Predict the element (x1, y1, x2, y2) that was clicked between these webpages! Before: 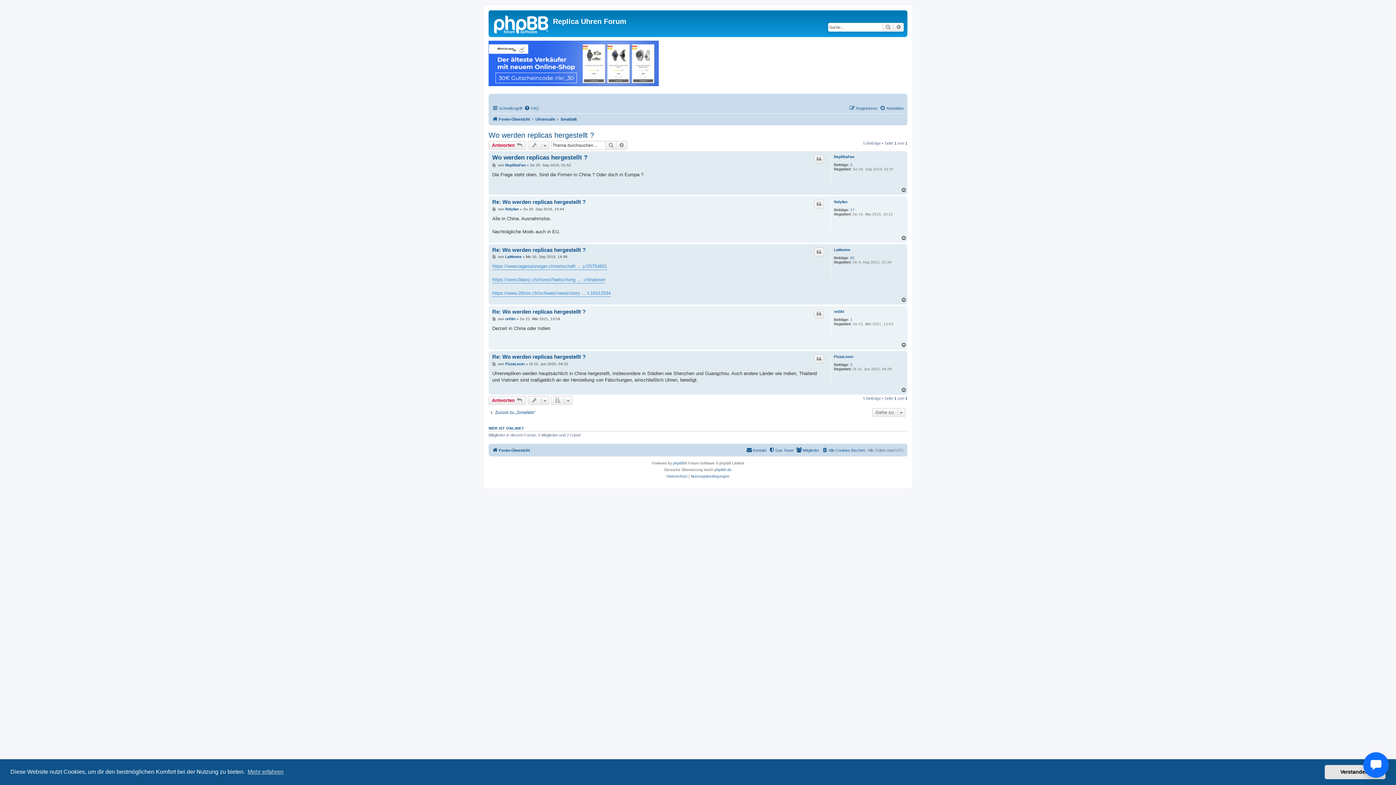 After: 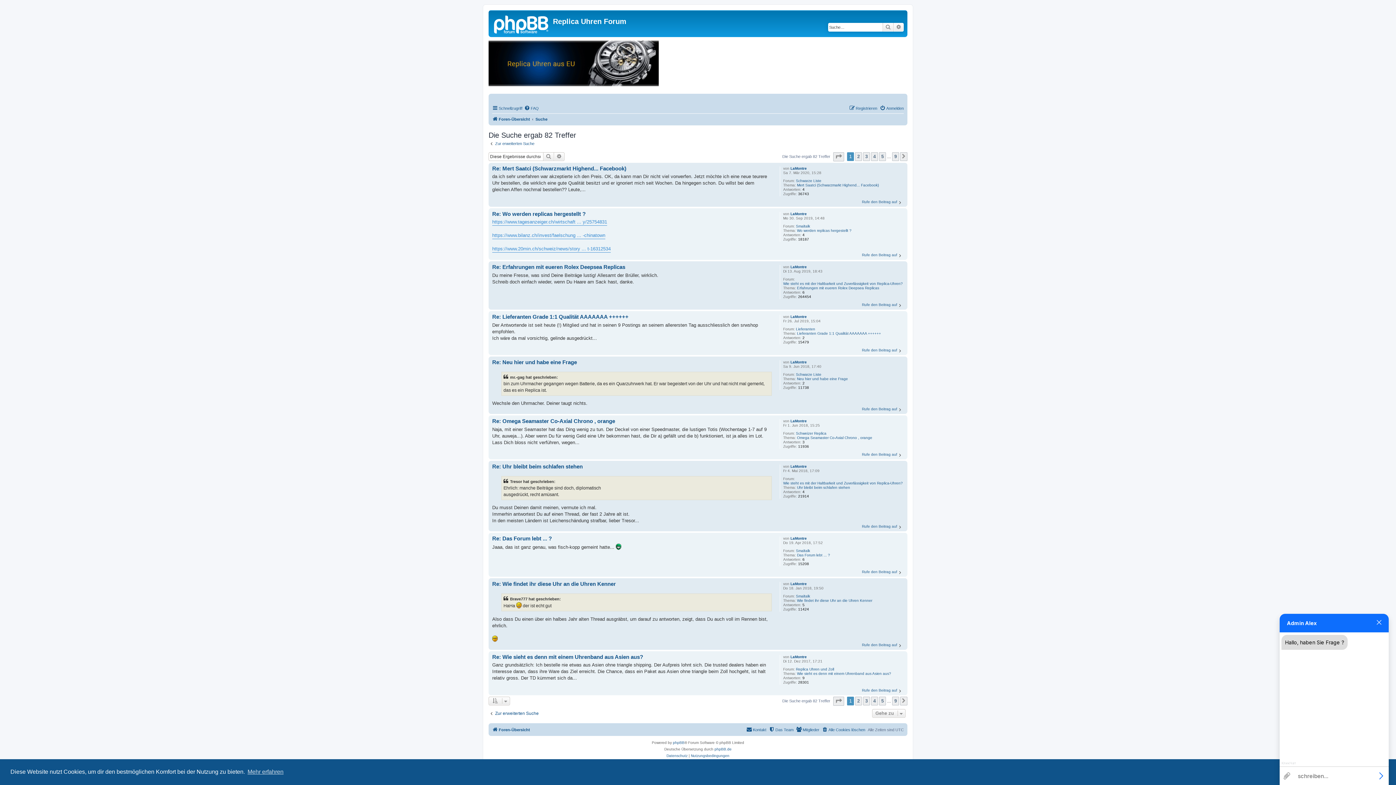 Action: bbox: (850, 255, 854, 260) label: 82